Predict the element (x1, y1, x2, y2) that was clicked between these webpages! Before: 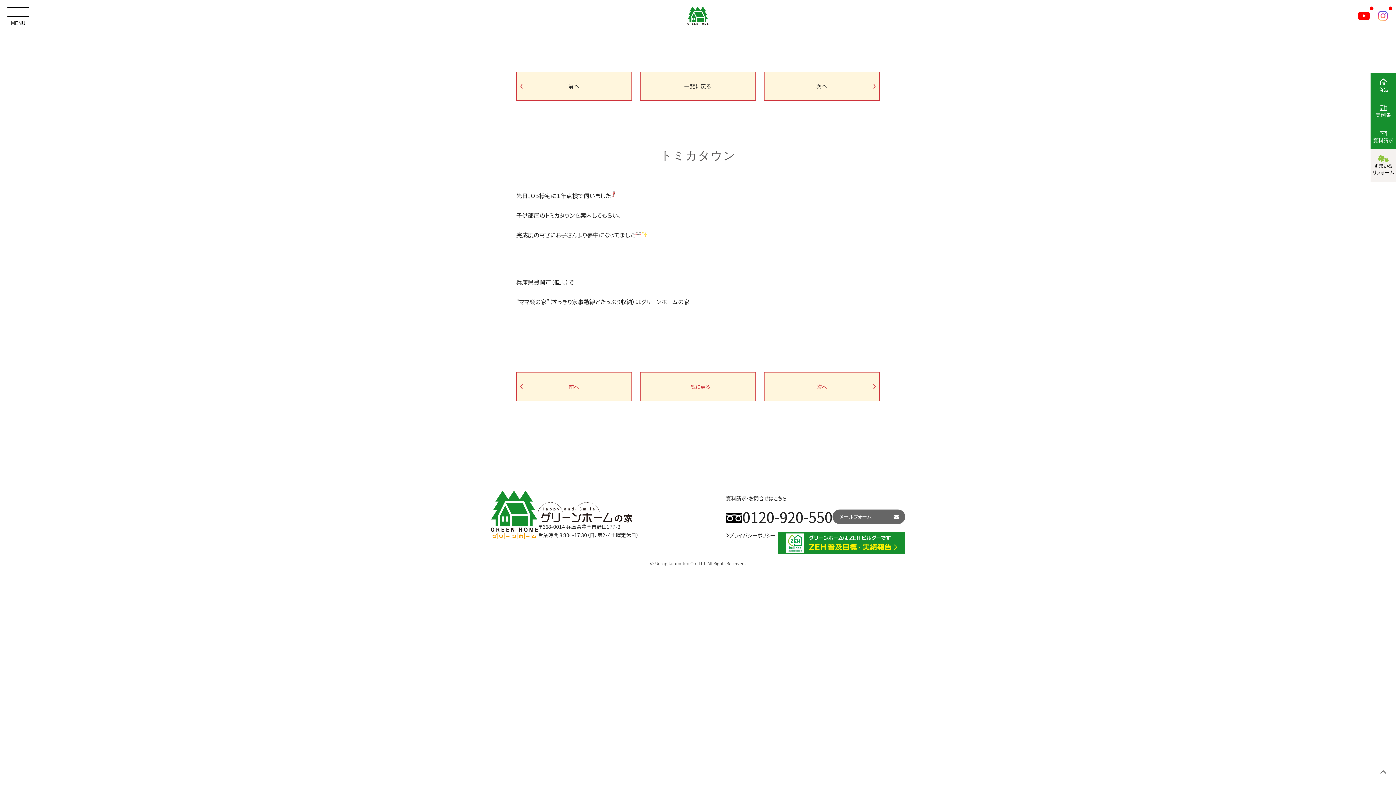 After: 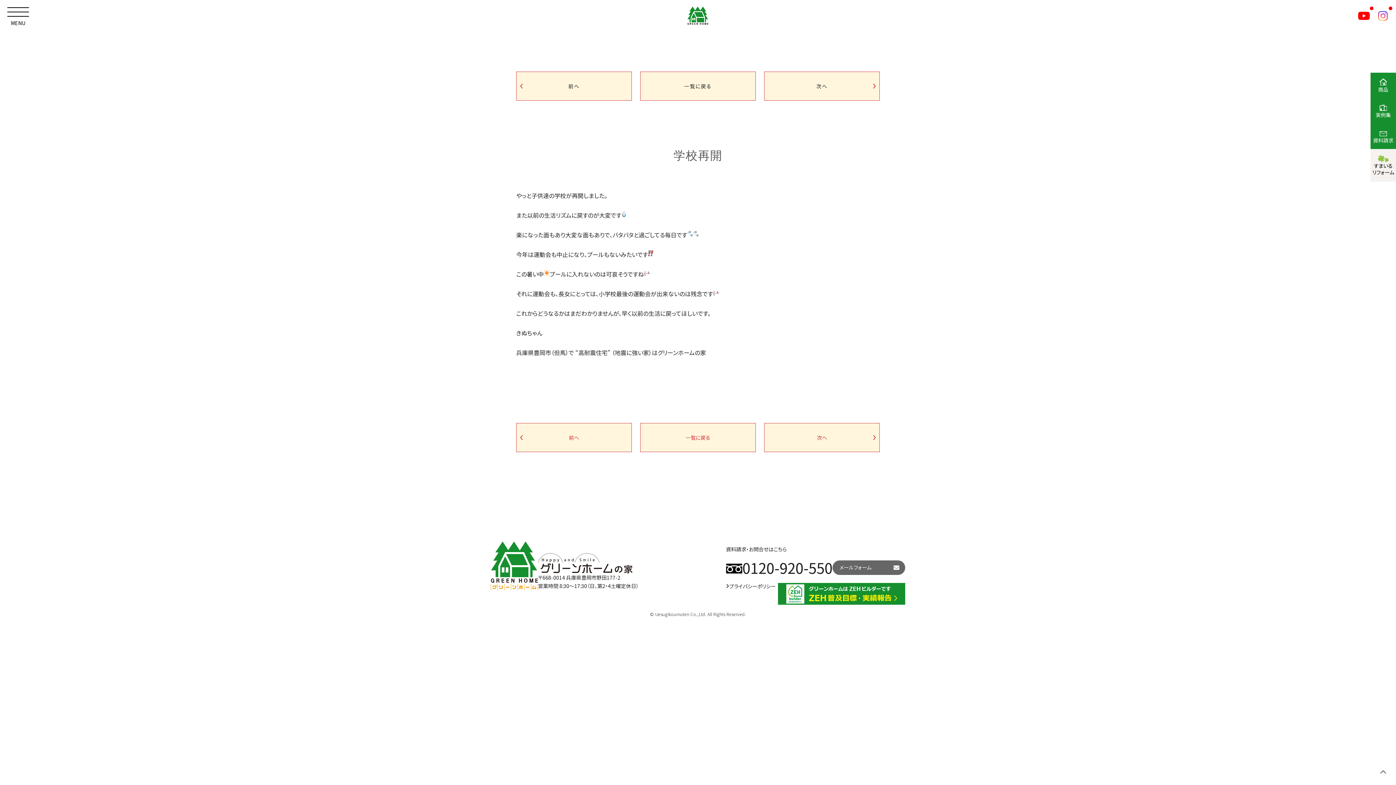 Action: label: 前へ bbox: (526, 72, 621, 100)